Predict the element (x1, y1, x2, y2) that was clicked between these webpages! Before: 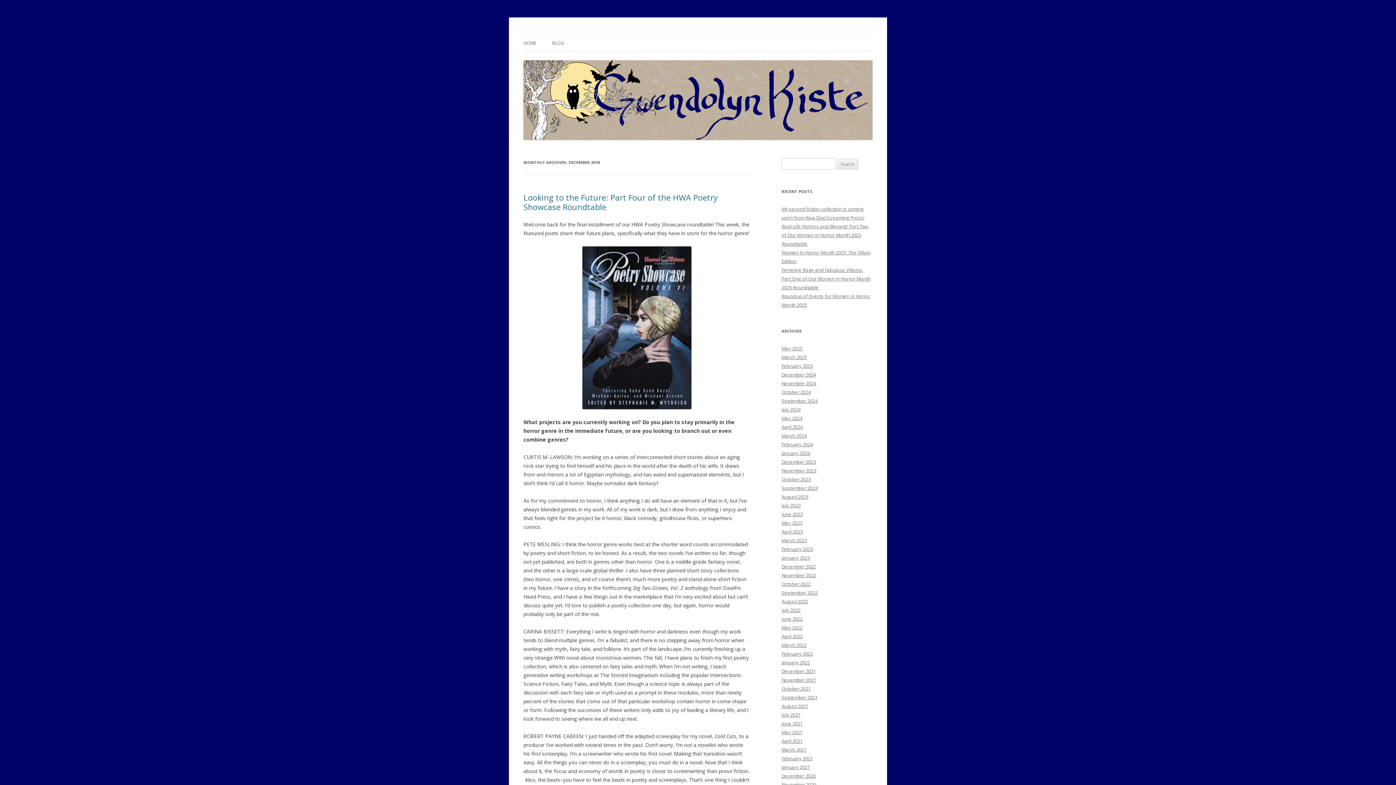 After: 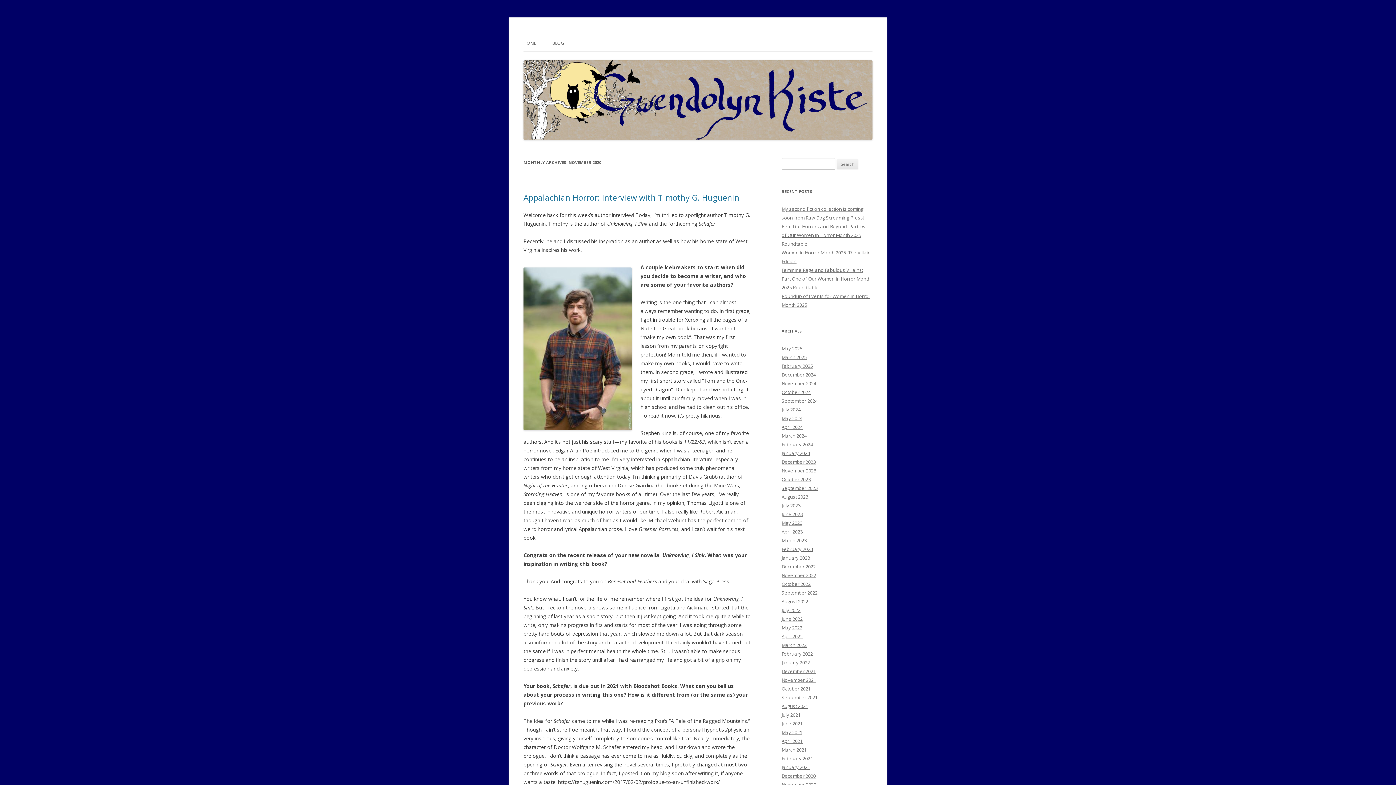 Action: bbox: (781, 781, 816, 788) label: November 2020